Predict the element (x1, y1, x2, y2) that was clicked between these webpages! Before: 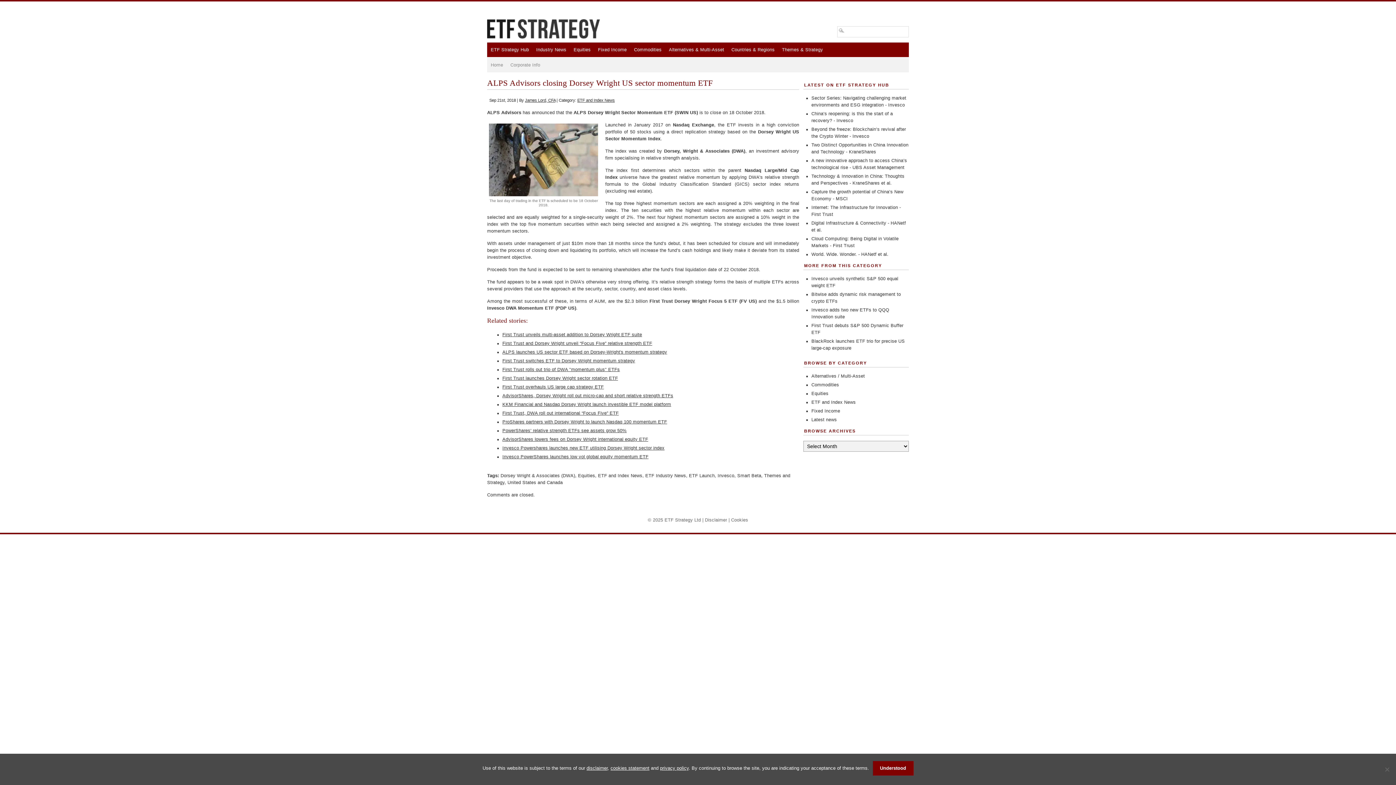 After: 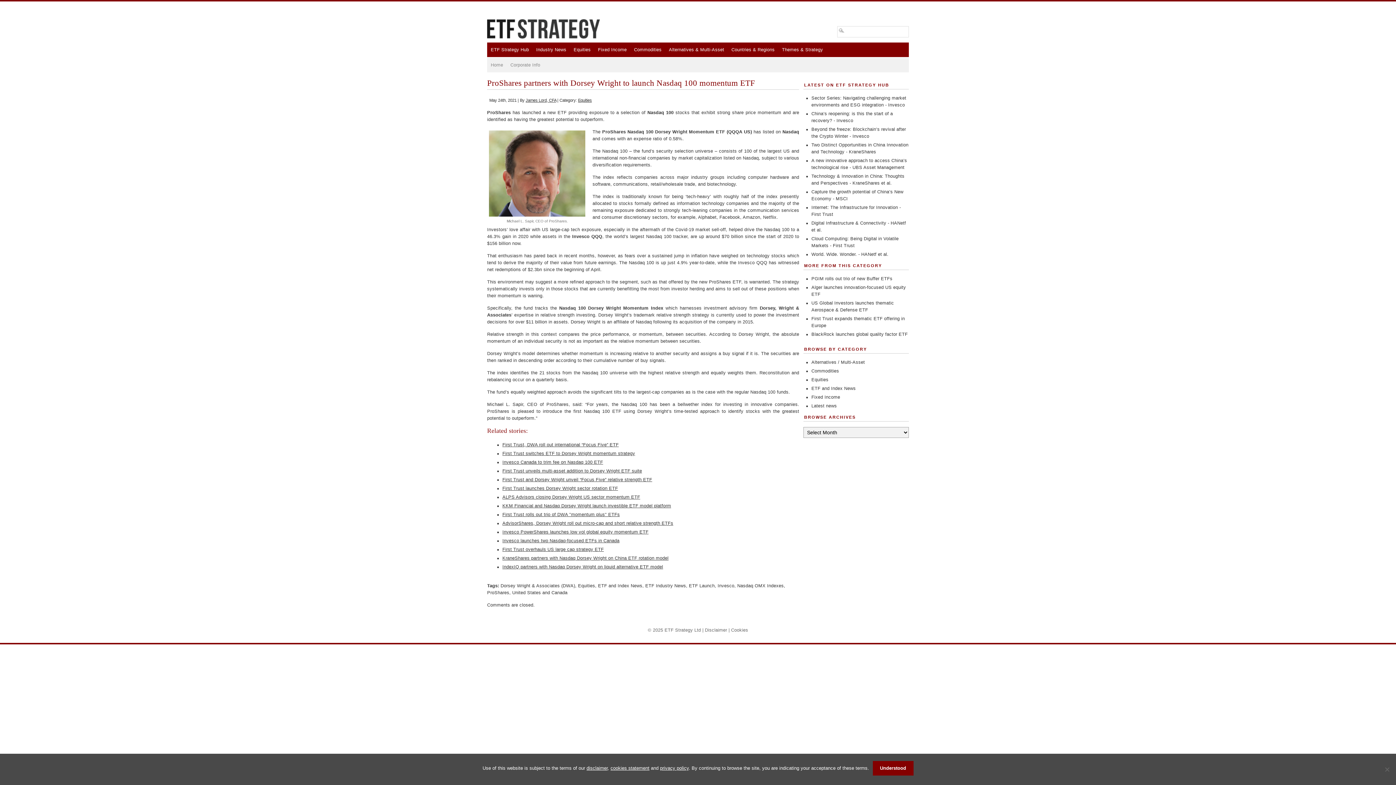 Action: bbox: (502, 419, 667, 424) label: ProShares partners with Dorsey Wright to launch Nasdaq 100 momentum ETF